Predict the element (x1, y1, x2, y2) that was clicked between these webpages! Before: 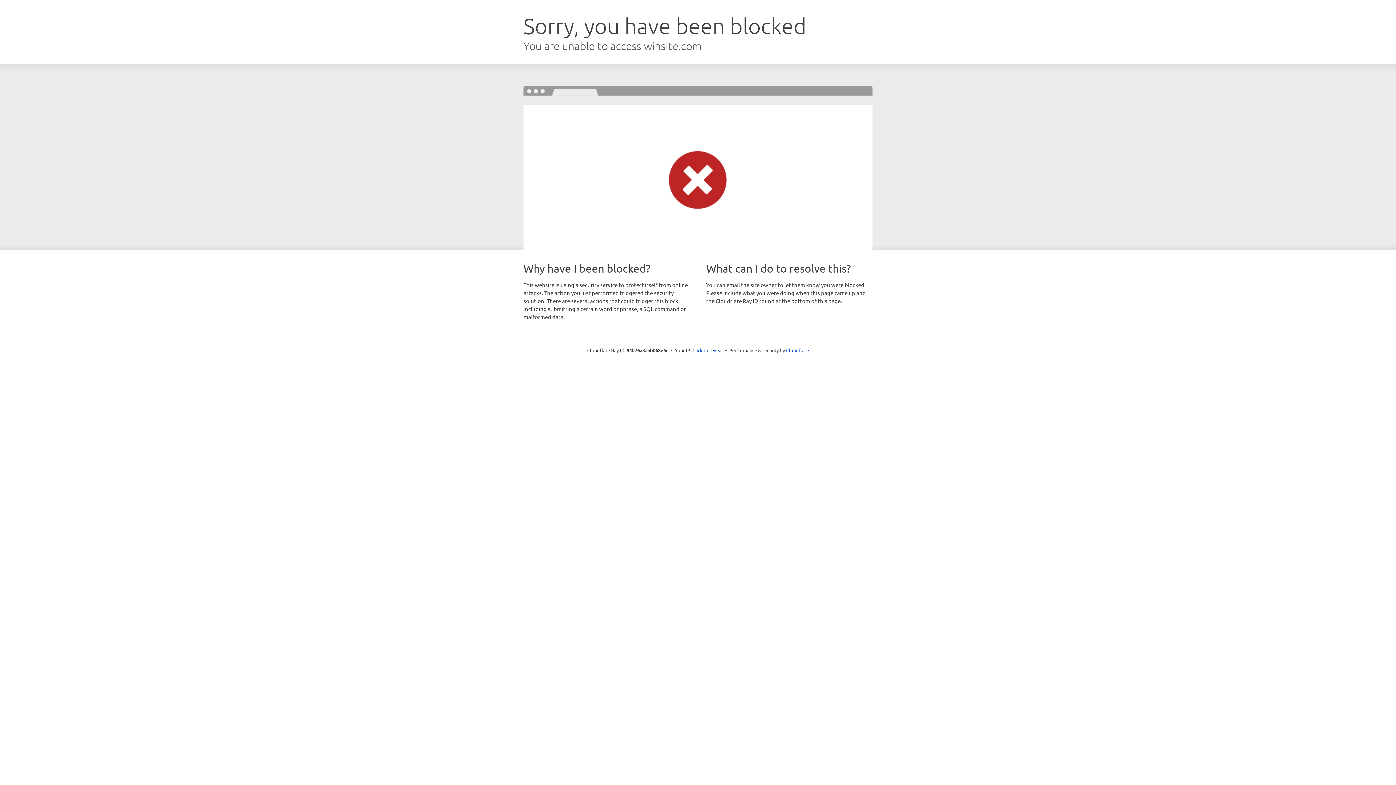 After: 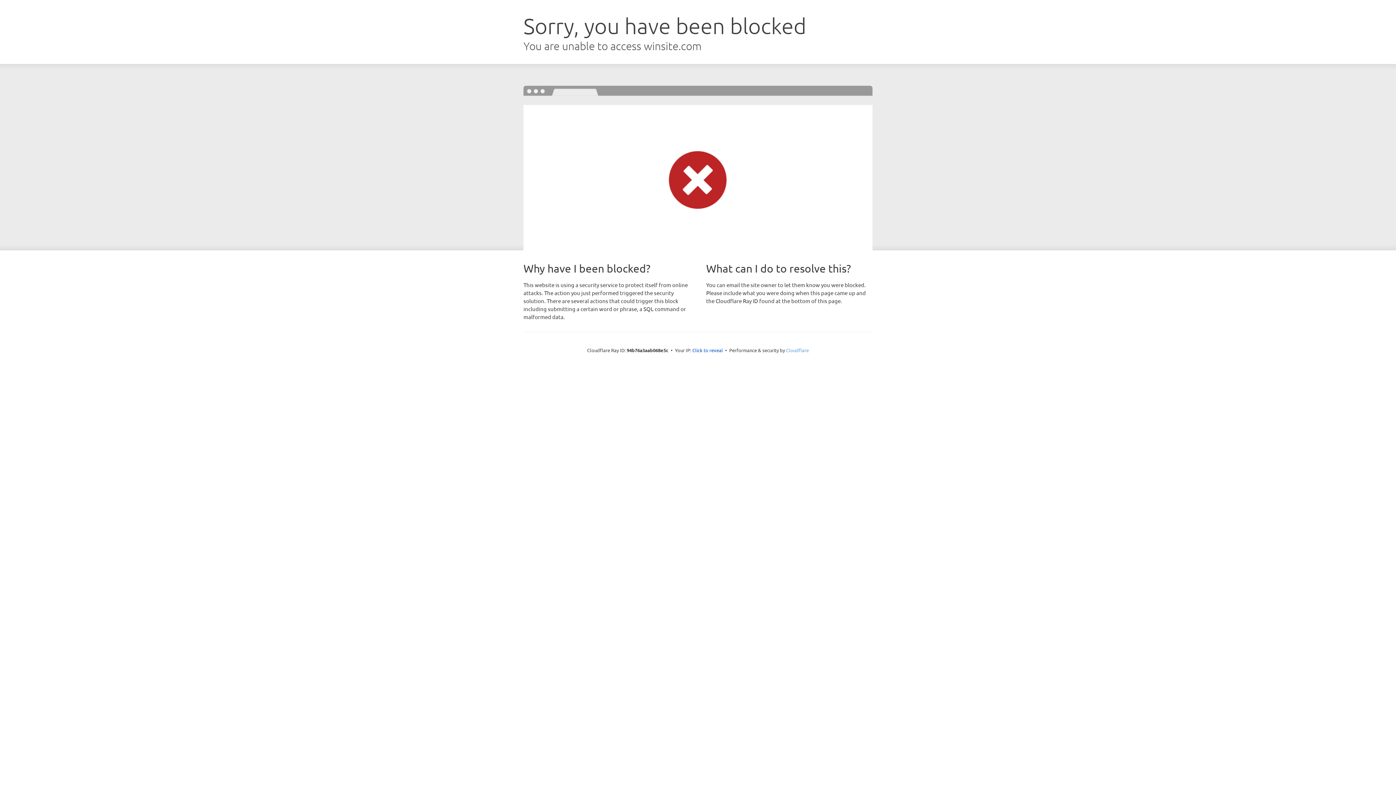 Action: label: Cloudflare bbox: (786, 347, 809, 353)